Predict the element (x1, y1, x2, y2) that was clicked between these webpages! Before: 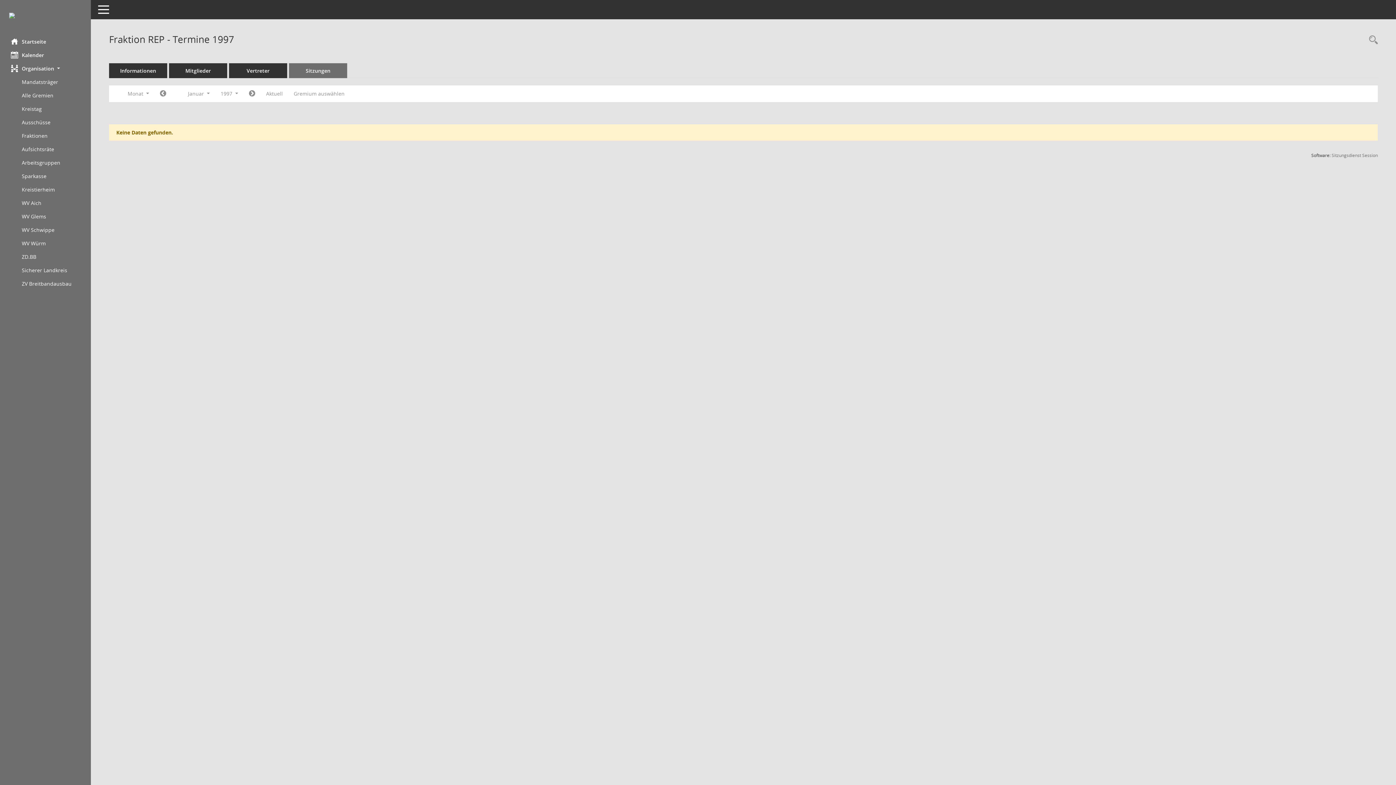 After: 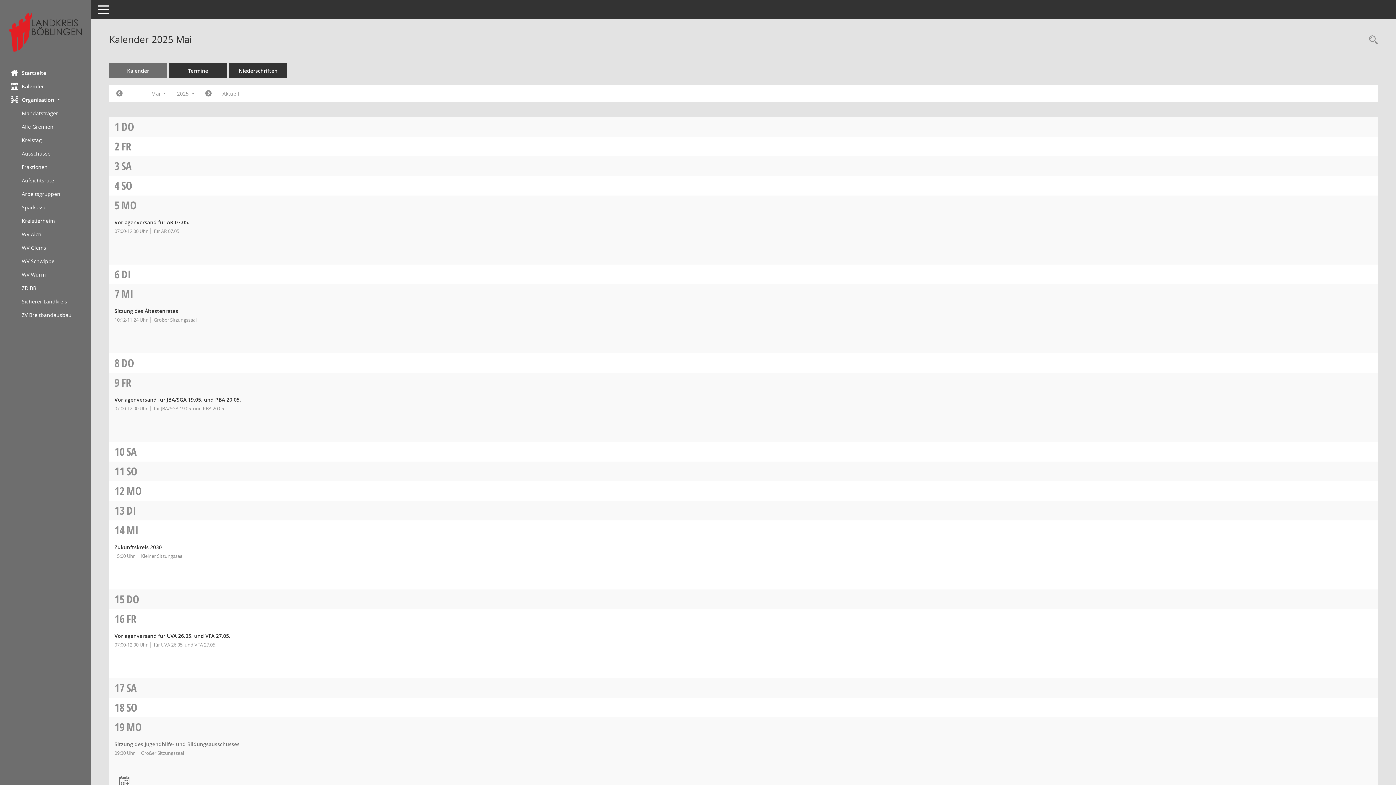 Action: bbox: (0, 48, 90, 61) label: Diese Seite enthält eine kalendarische Übersicht der Sitzungstermine für einen Monat.